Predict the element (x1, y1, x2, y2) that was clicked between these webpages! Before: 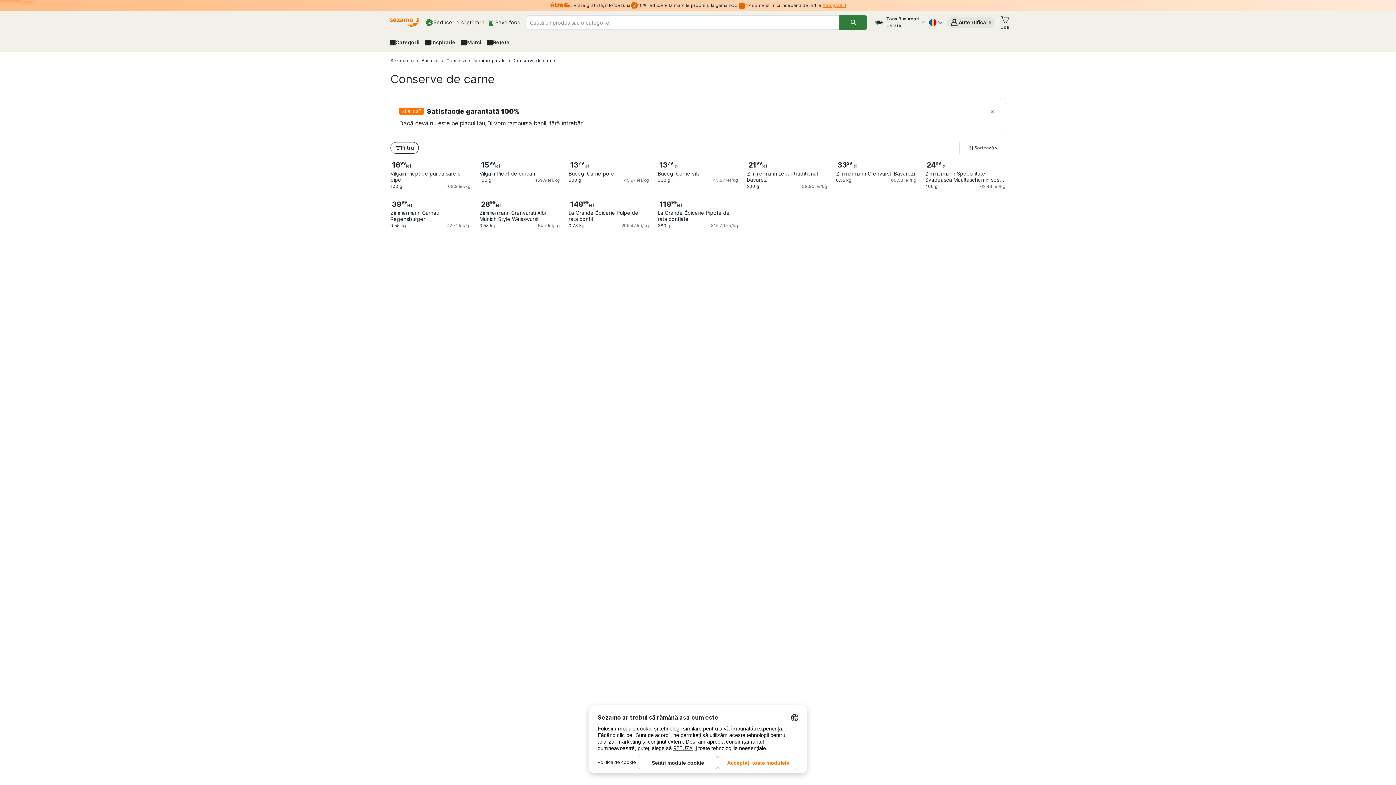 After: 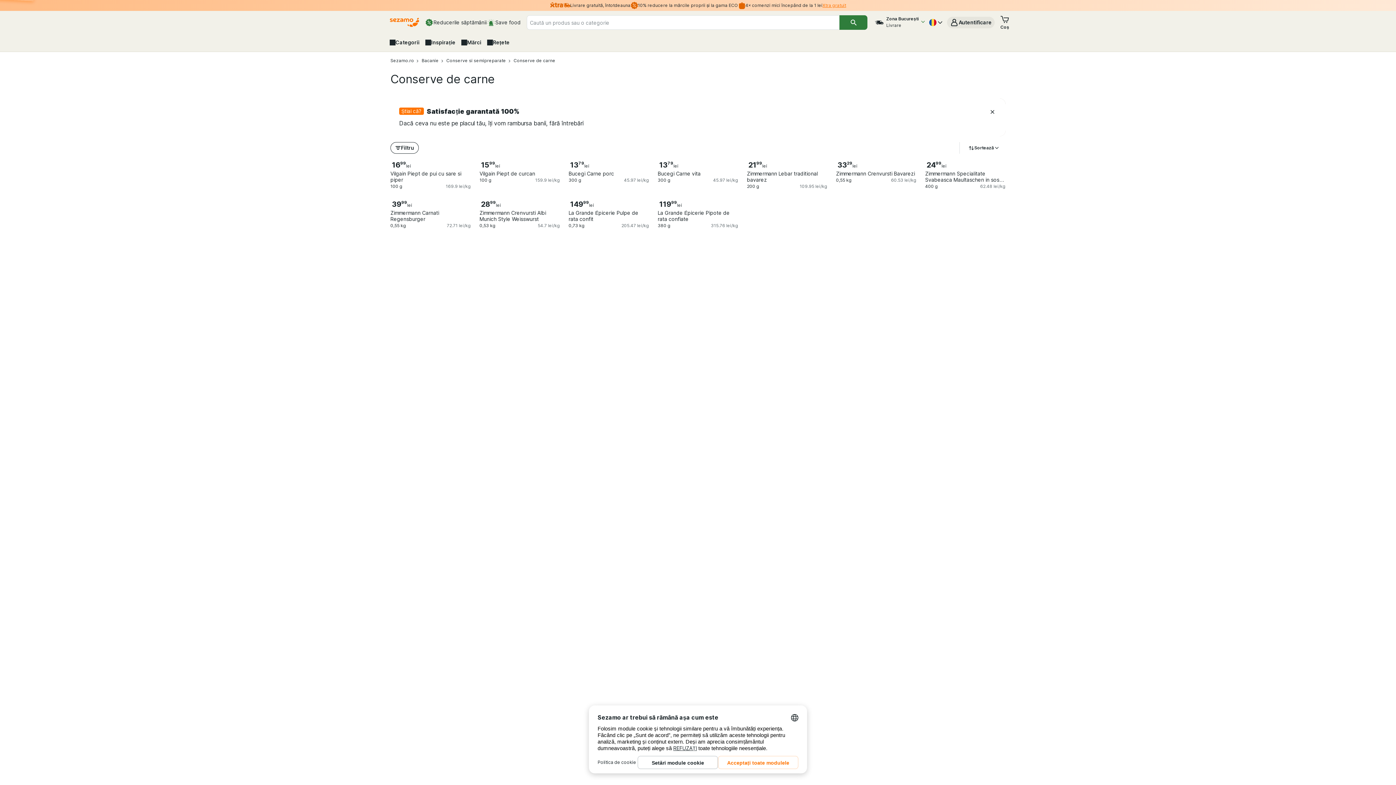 Action: label: Zona București

Livrare bbox: (873, 16, 926, 28)